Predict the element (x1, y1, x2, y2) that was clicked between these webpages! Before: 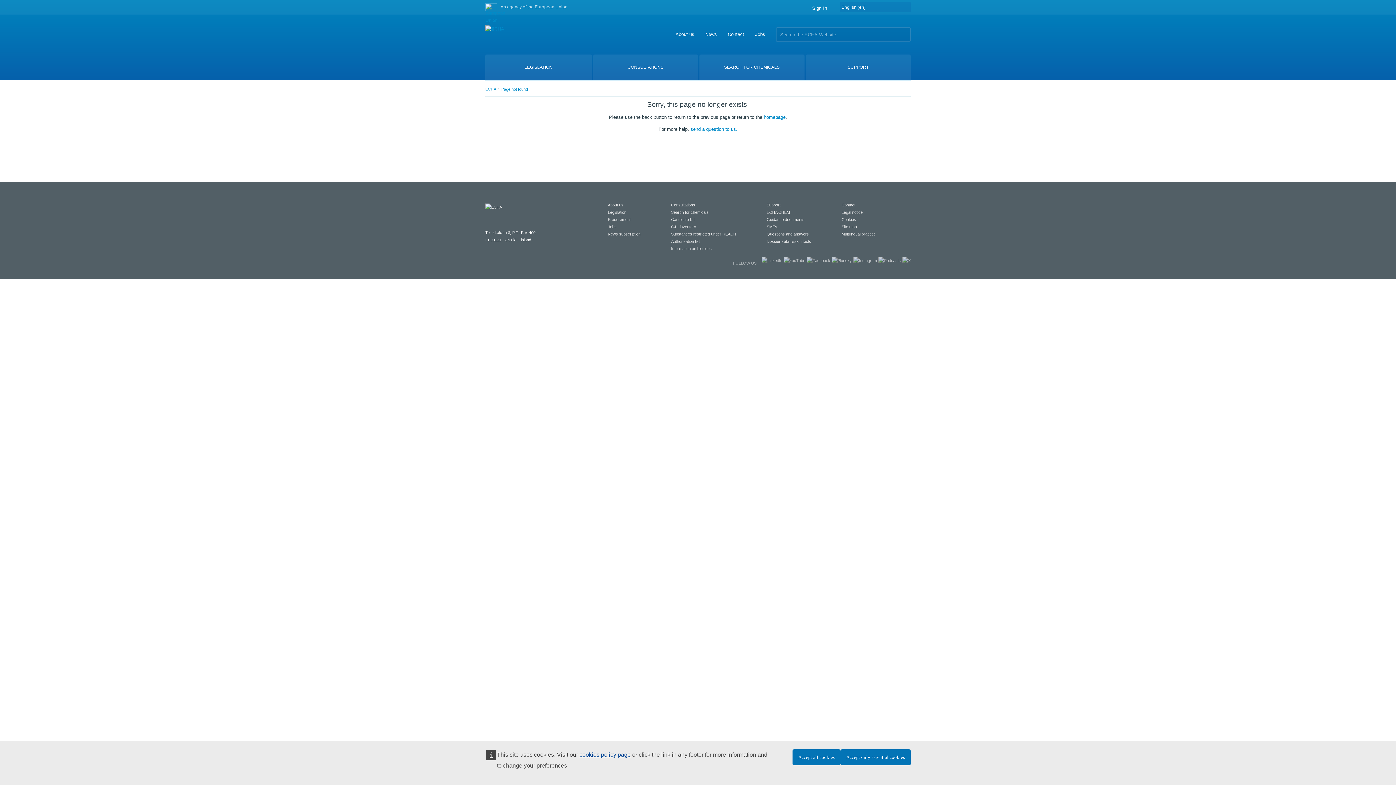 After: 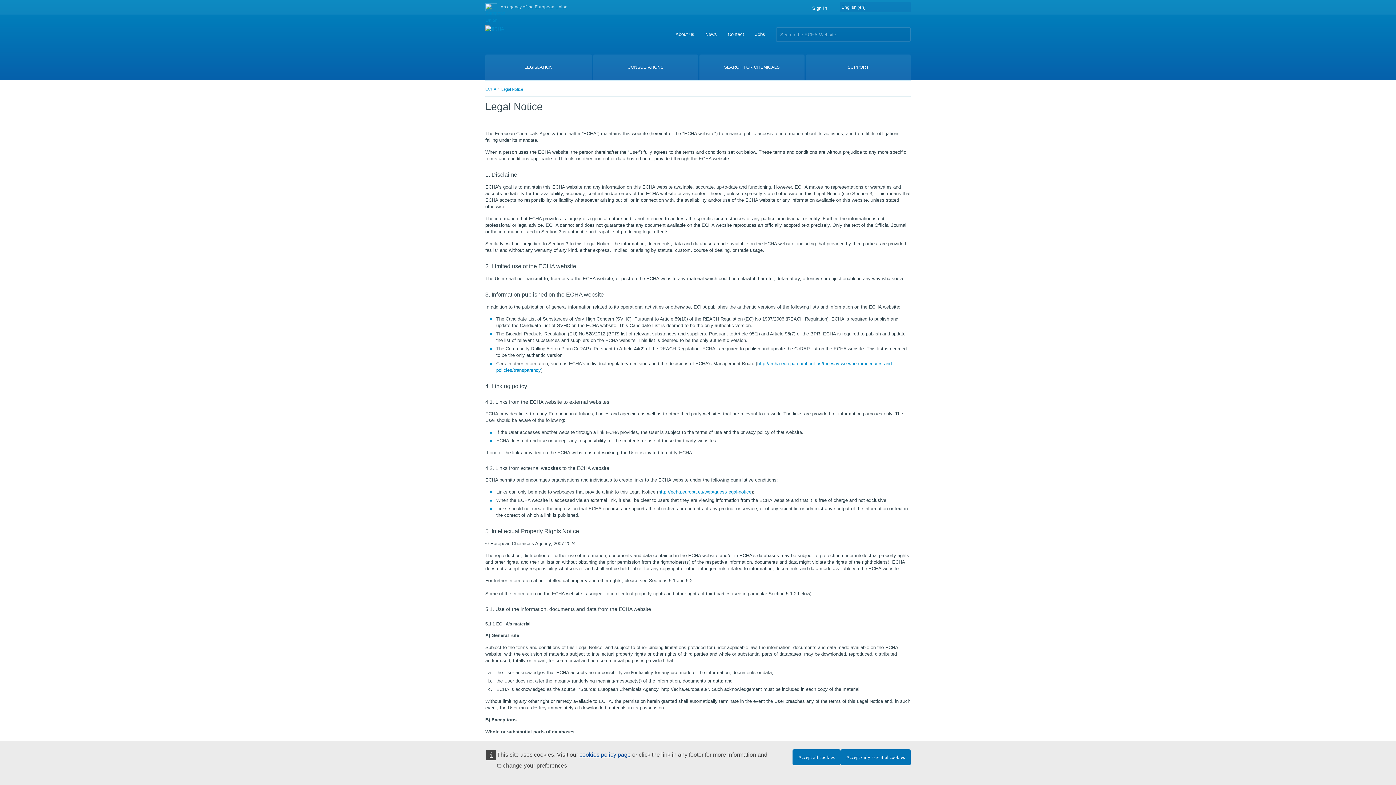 Action: label: Legal notice bbox: (841, 210, 862, 214)